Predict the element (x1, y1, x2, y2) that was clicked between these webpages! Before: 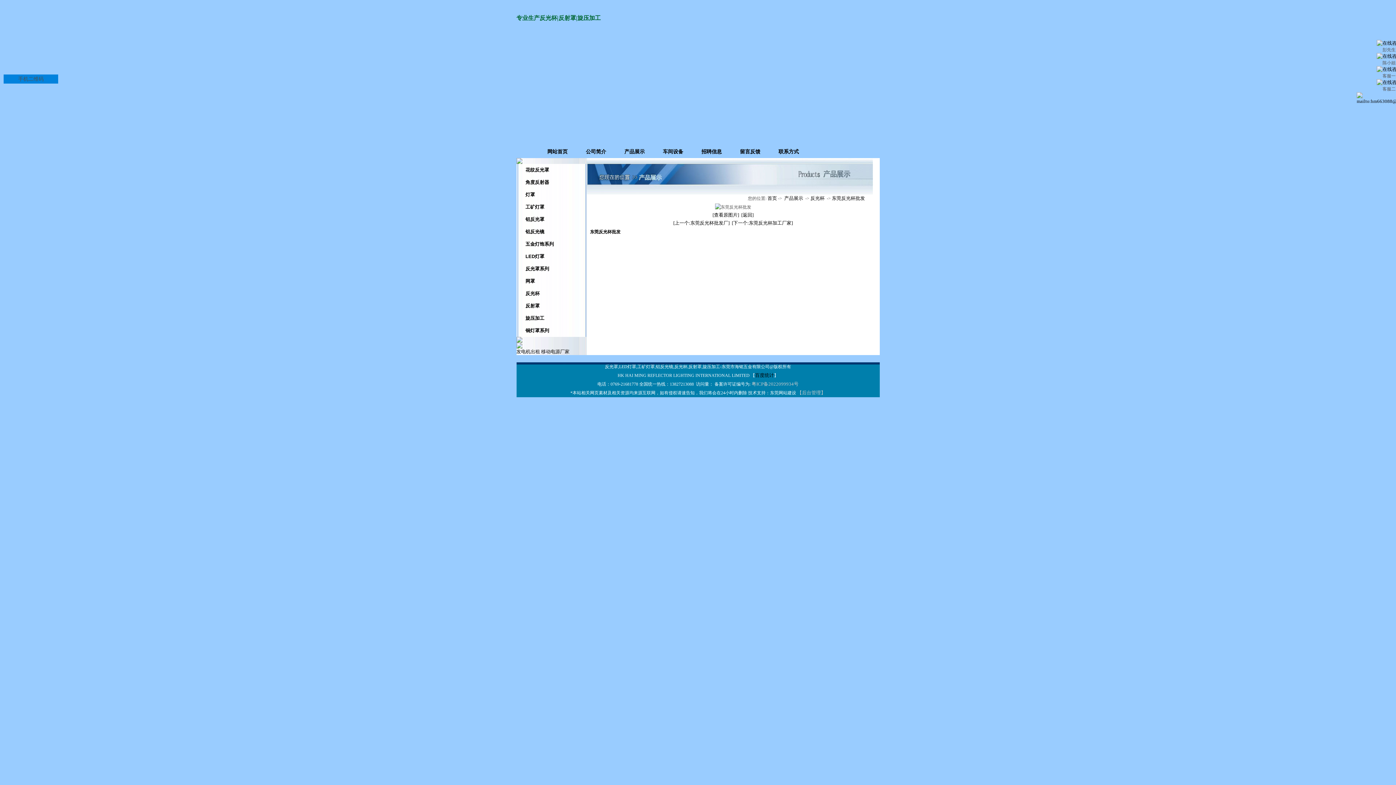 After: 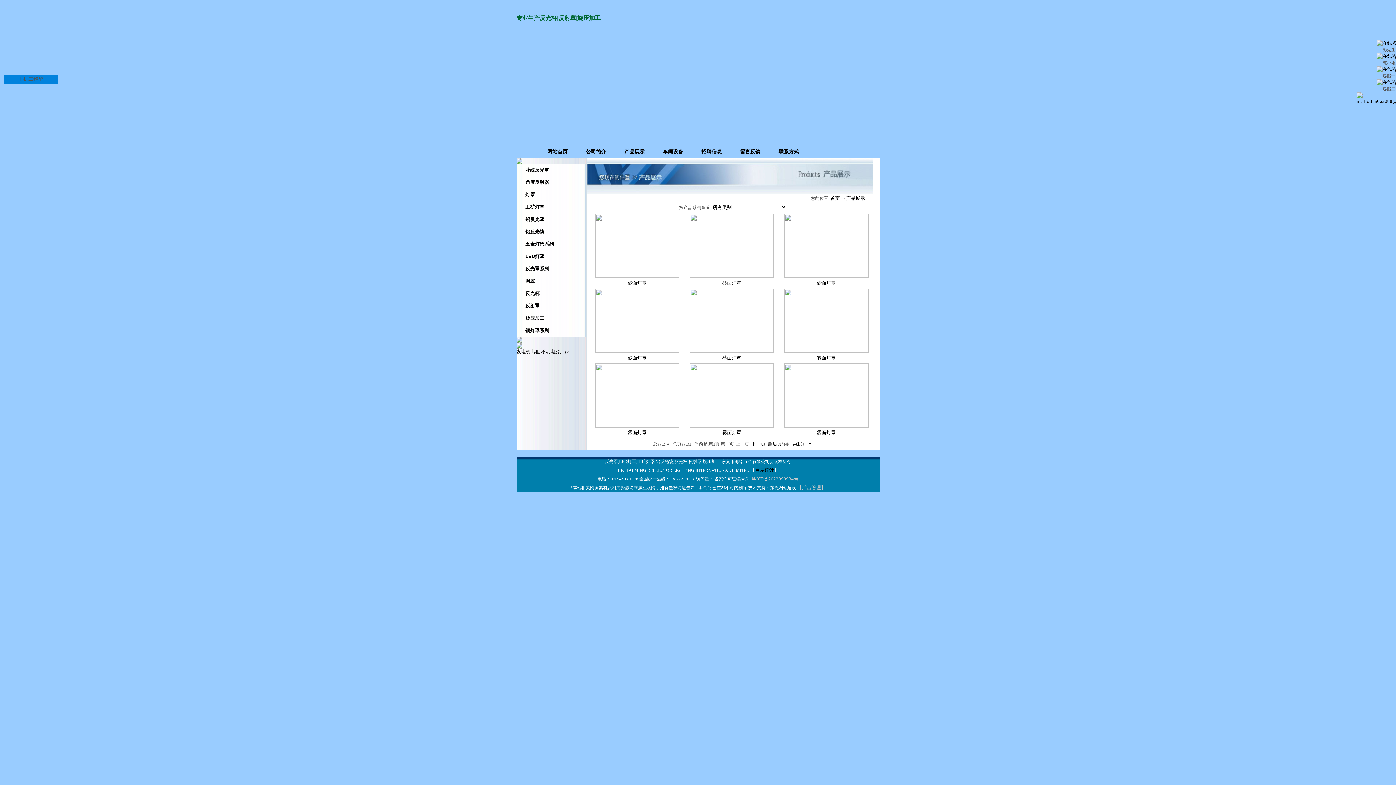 Action: bbox: (624, 149, 644, 154) label: 产品展示